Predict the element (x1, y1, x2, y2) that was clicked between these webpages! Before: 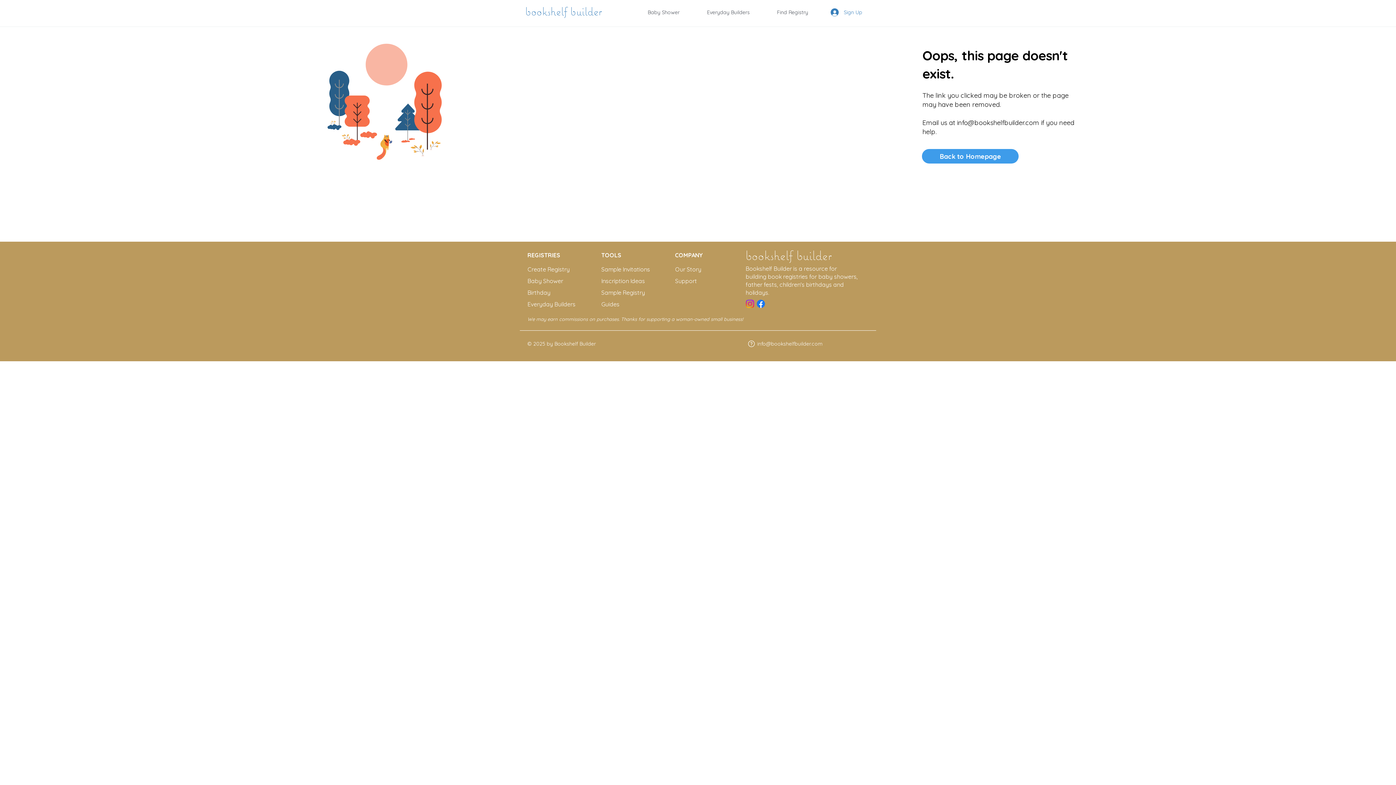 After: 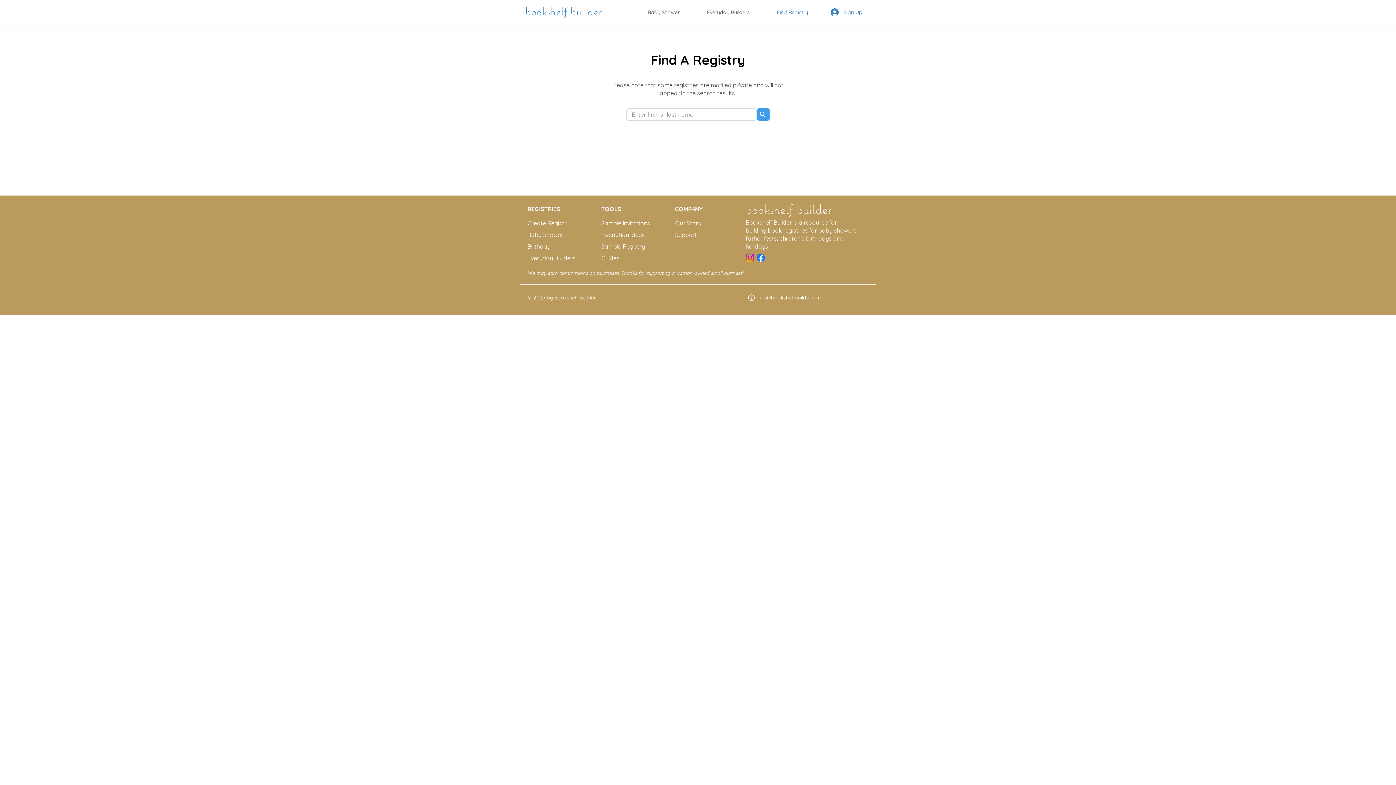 Action: label: Find Registry bbox: (763, 5, 821, 19)